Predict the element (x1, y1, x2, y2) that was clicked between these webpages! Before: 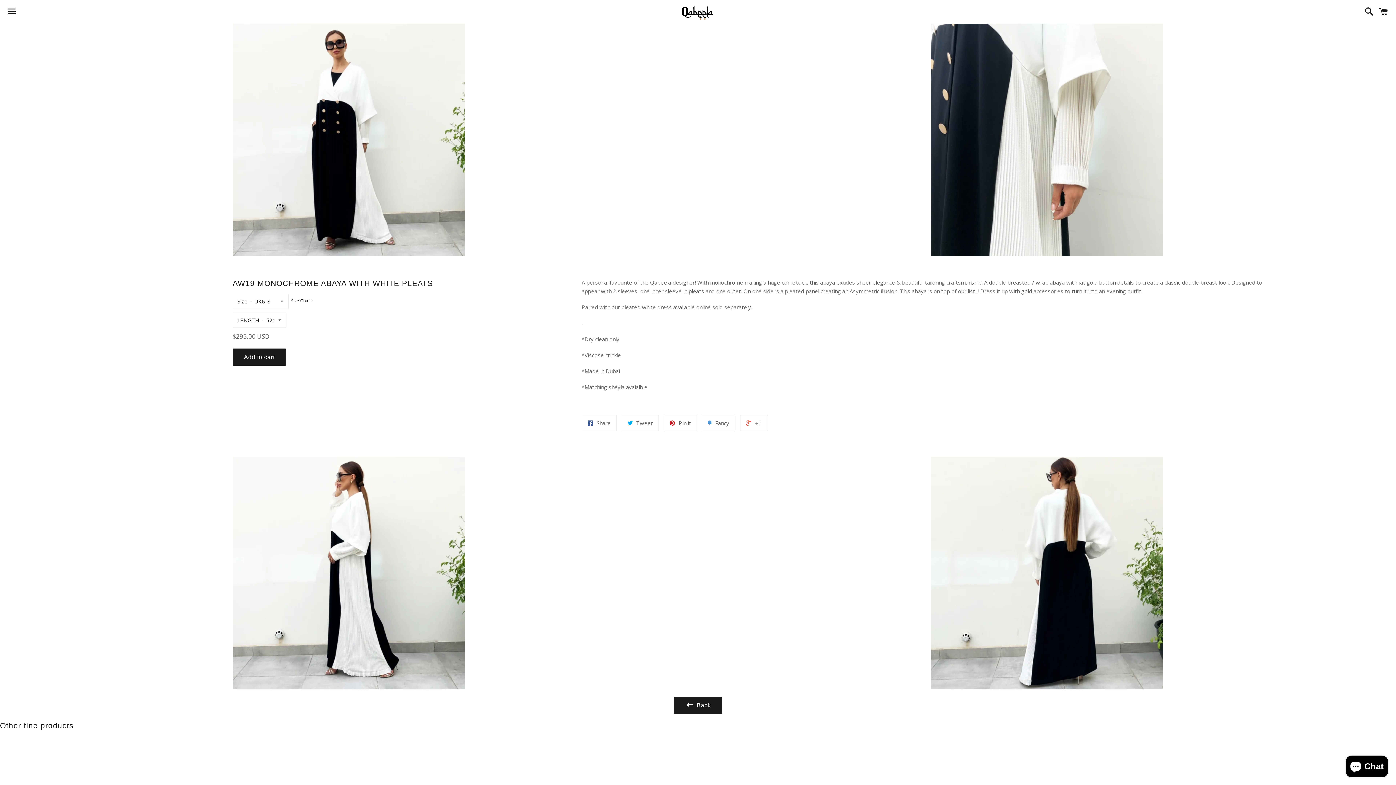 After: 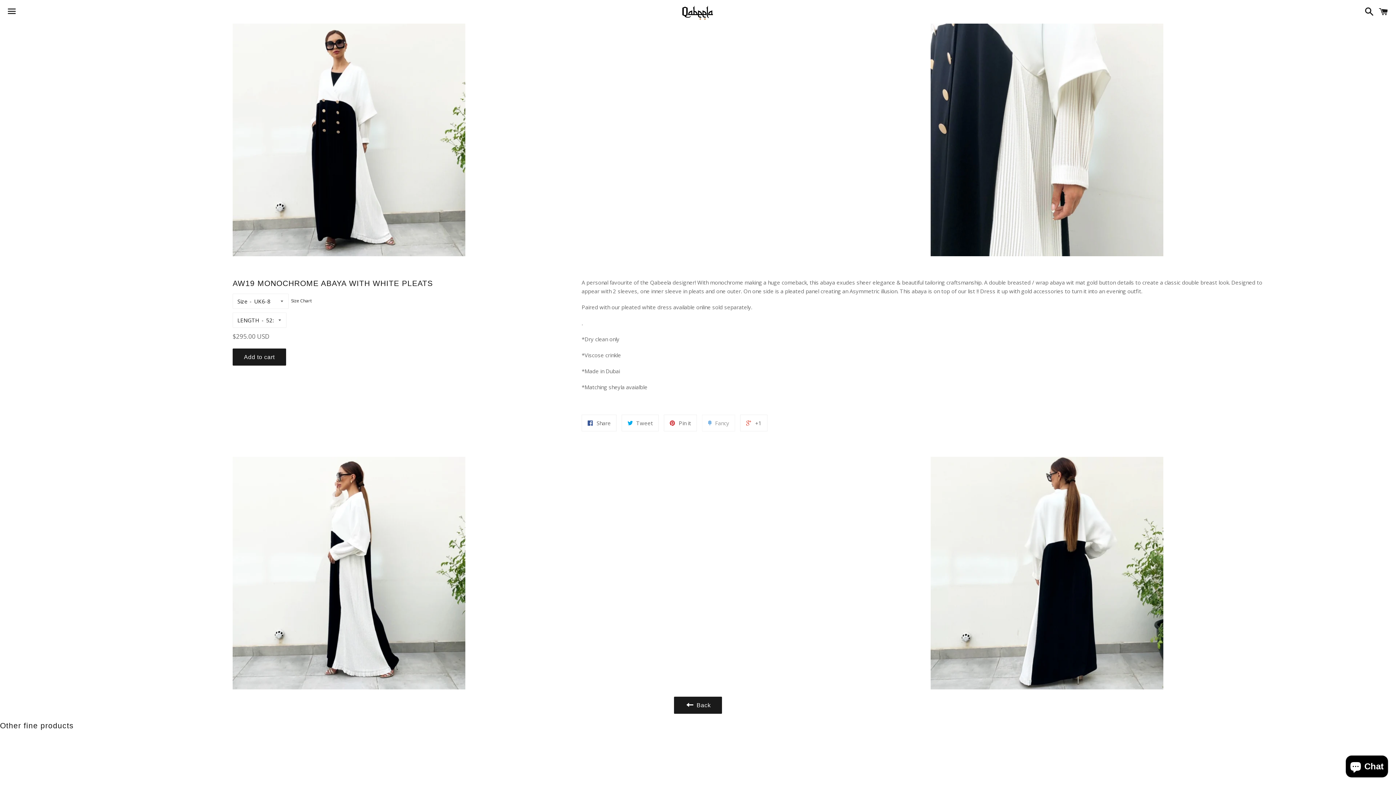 Action: label:  Fancy bbox: (702, 414, 735, 431)